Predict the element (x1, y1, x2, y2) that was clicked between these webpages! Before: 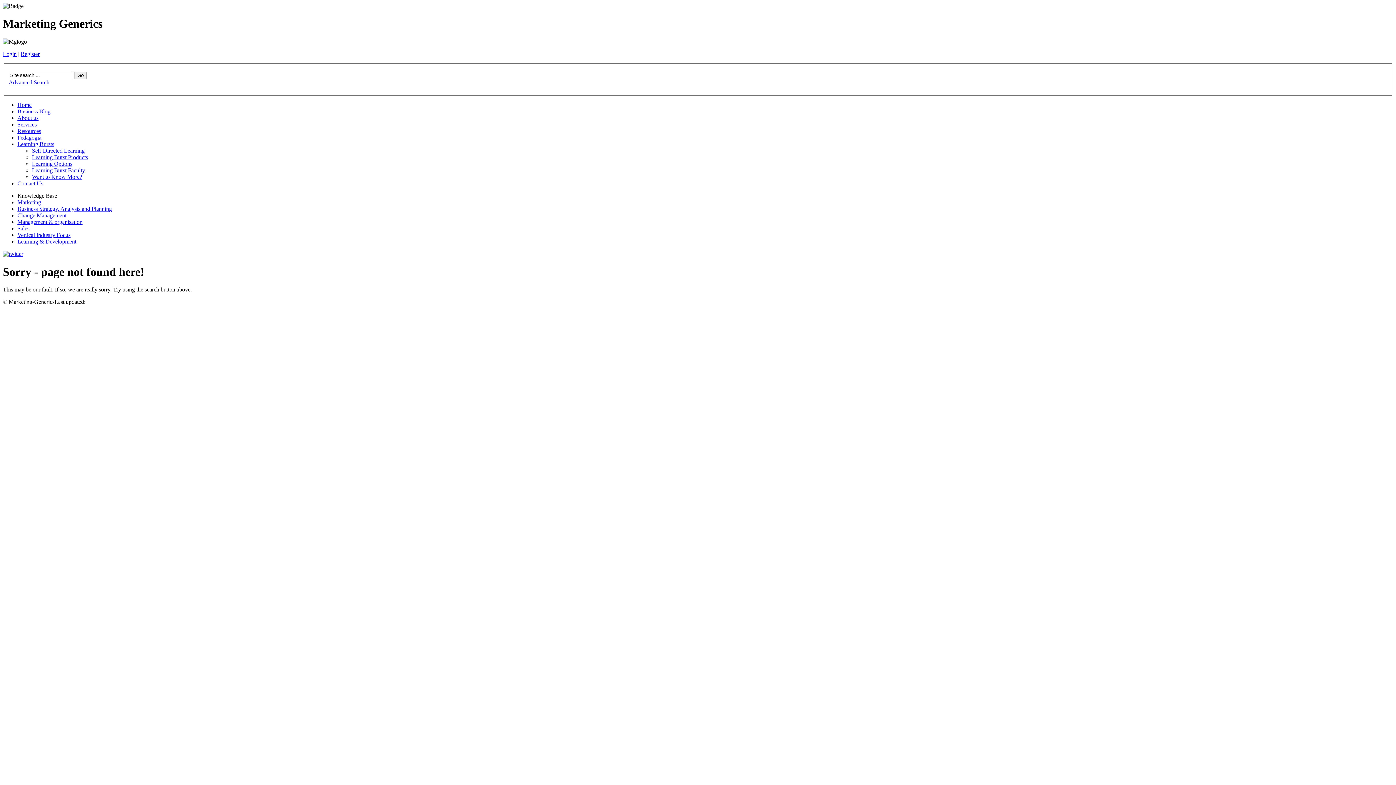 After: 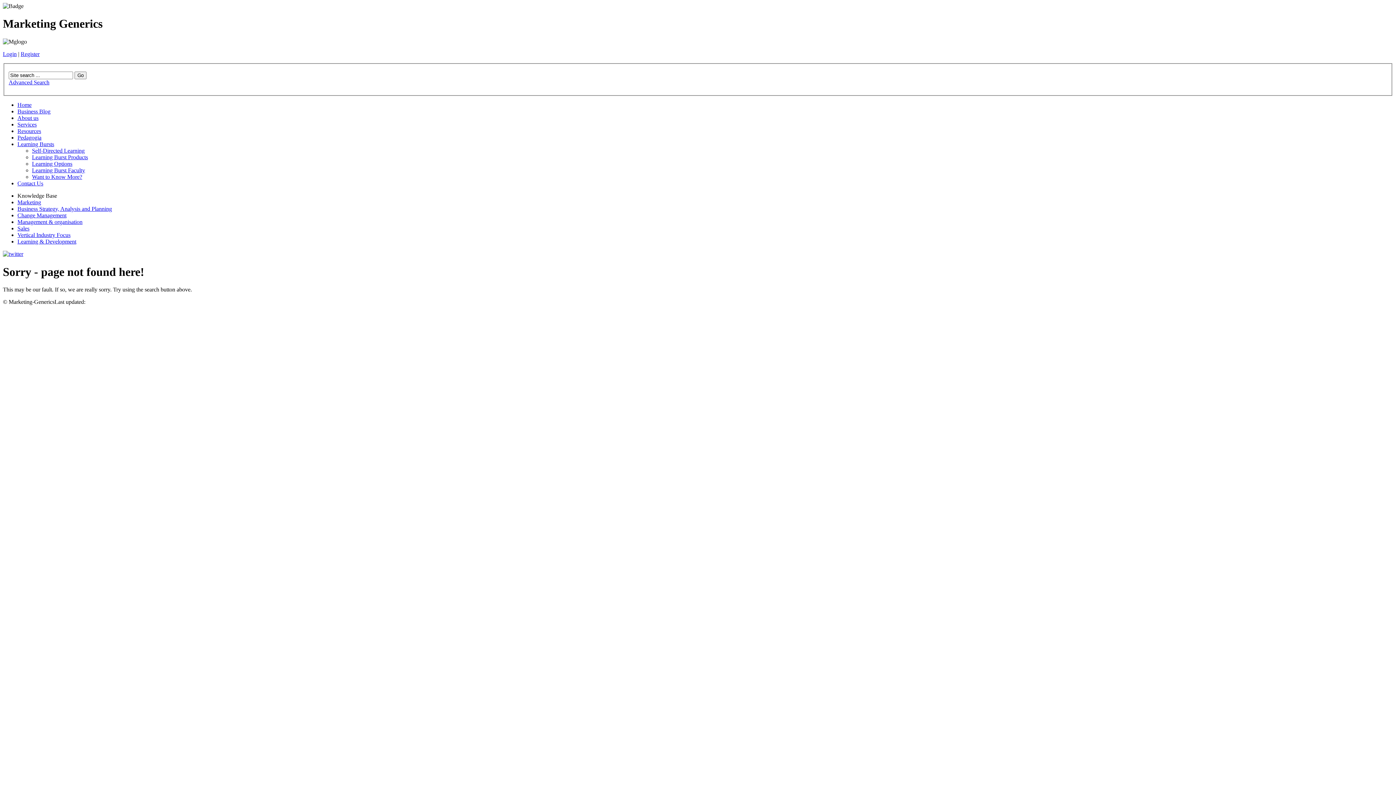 Action: label: Learning Burst Faculty bbox: (32, 167, 85, 173)